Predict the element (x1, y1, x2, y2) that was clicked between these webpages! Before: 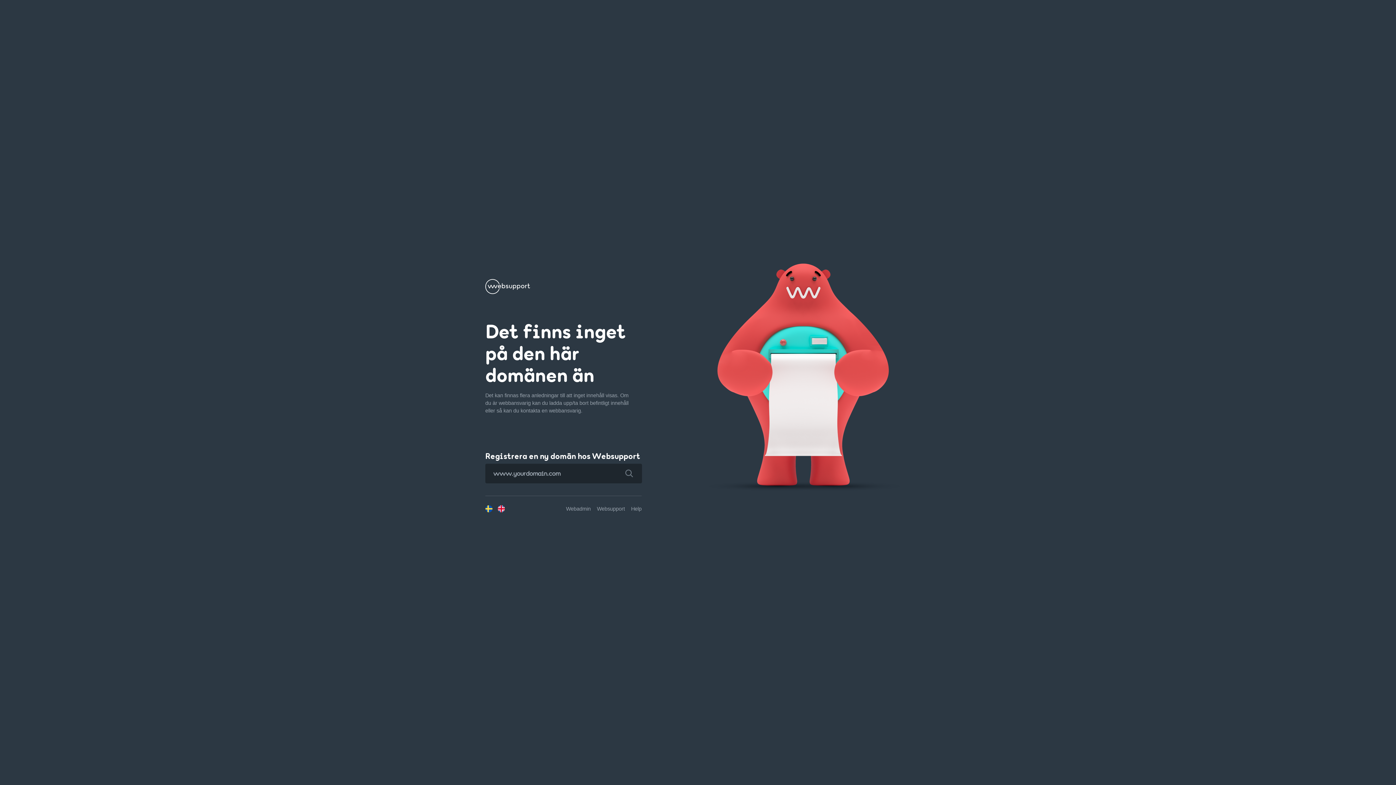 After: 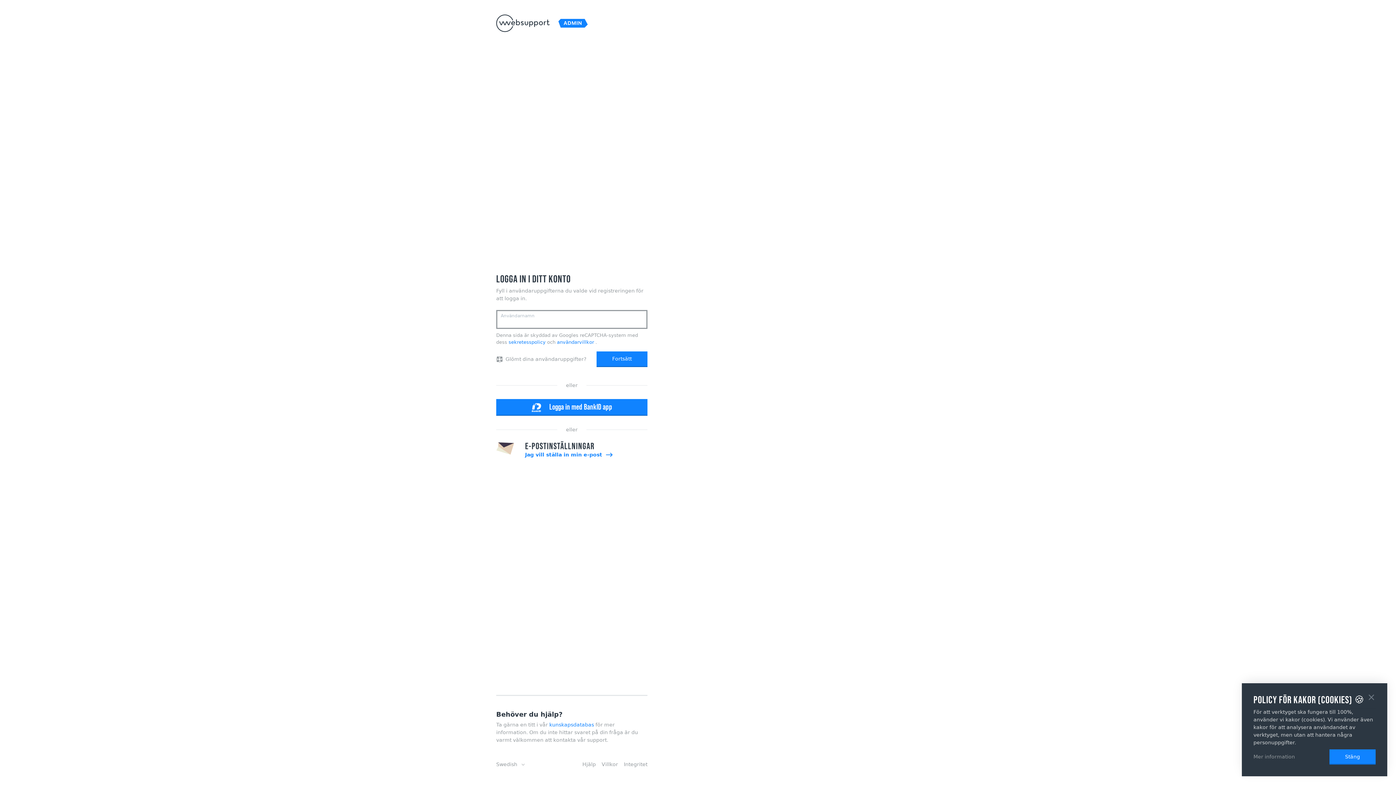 Action: bbox: (566, 506, 590, 511) label: Webadmin